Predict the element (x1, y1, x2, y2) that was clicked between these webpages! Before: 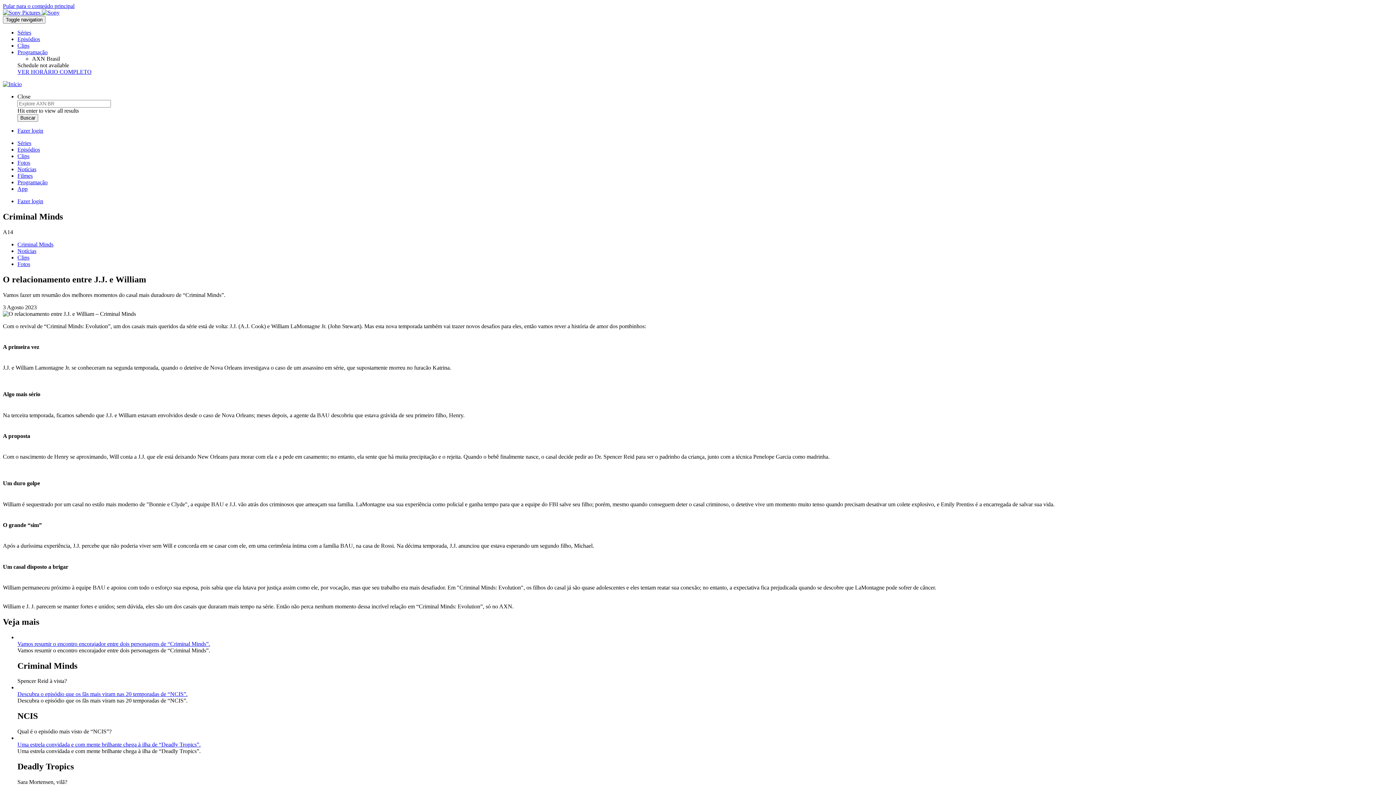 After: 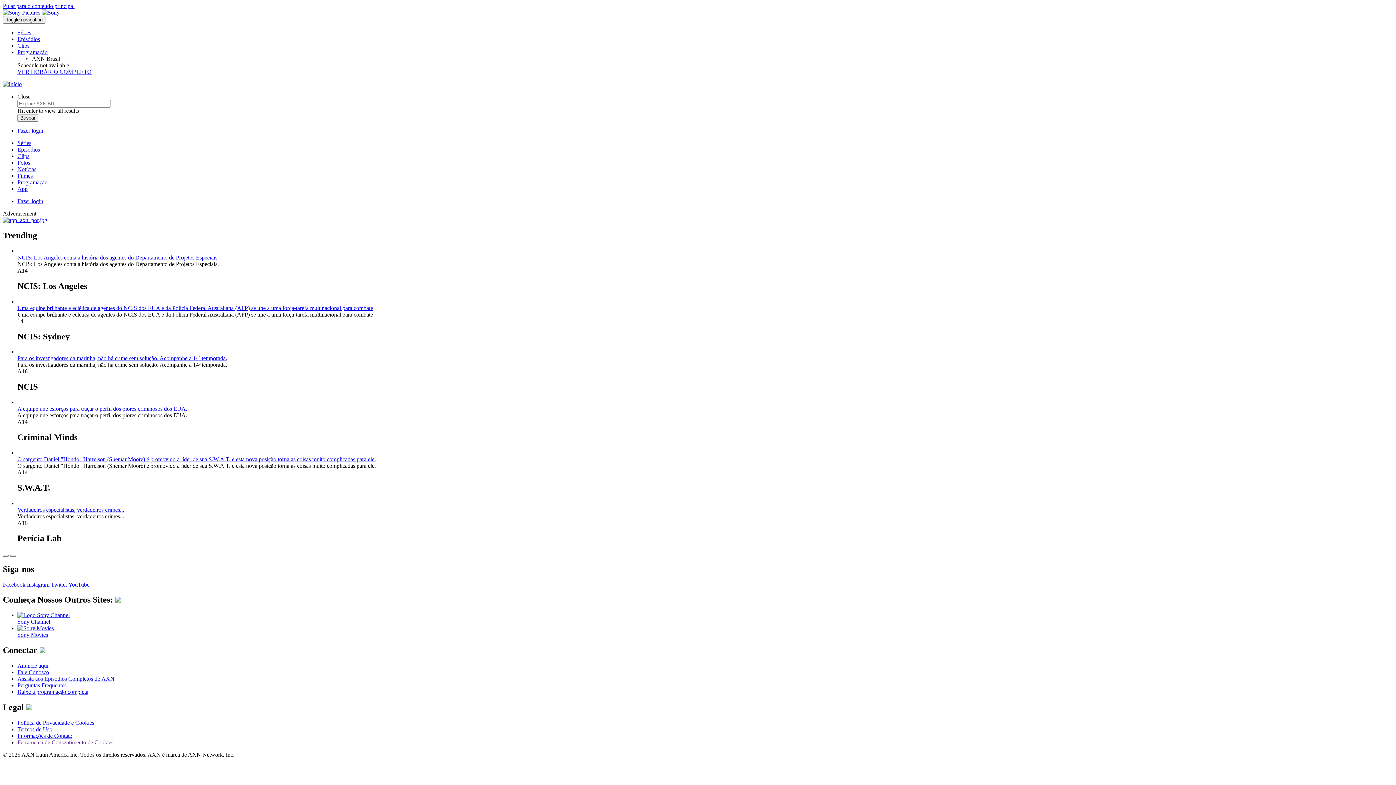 Action: label: App bbox: (17, 185, 27, 192)